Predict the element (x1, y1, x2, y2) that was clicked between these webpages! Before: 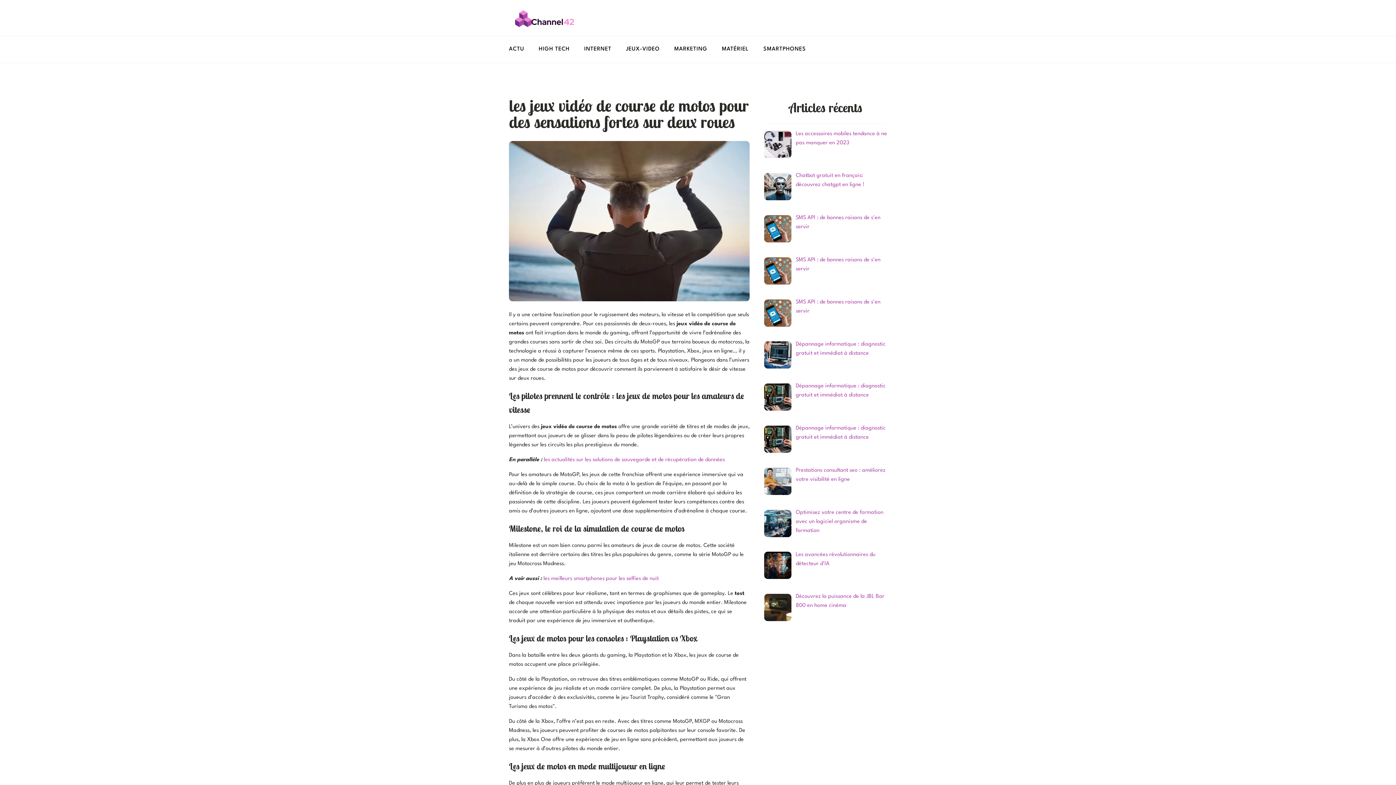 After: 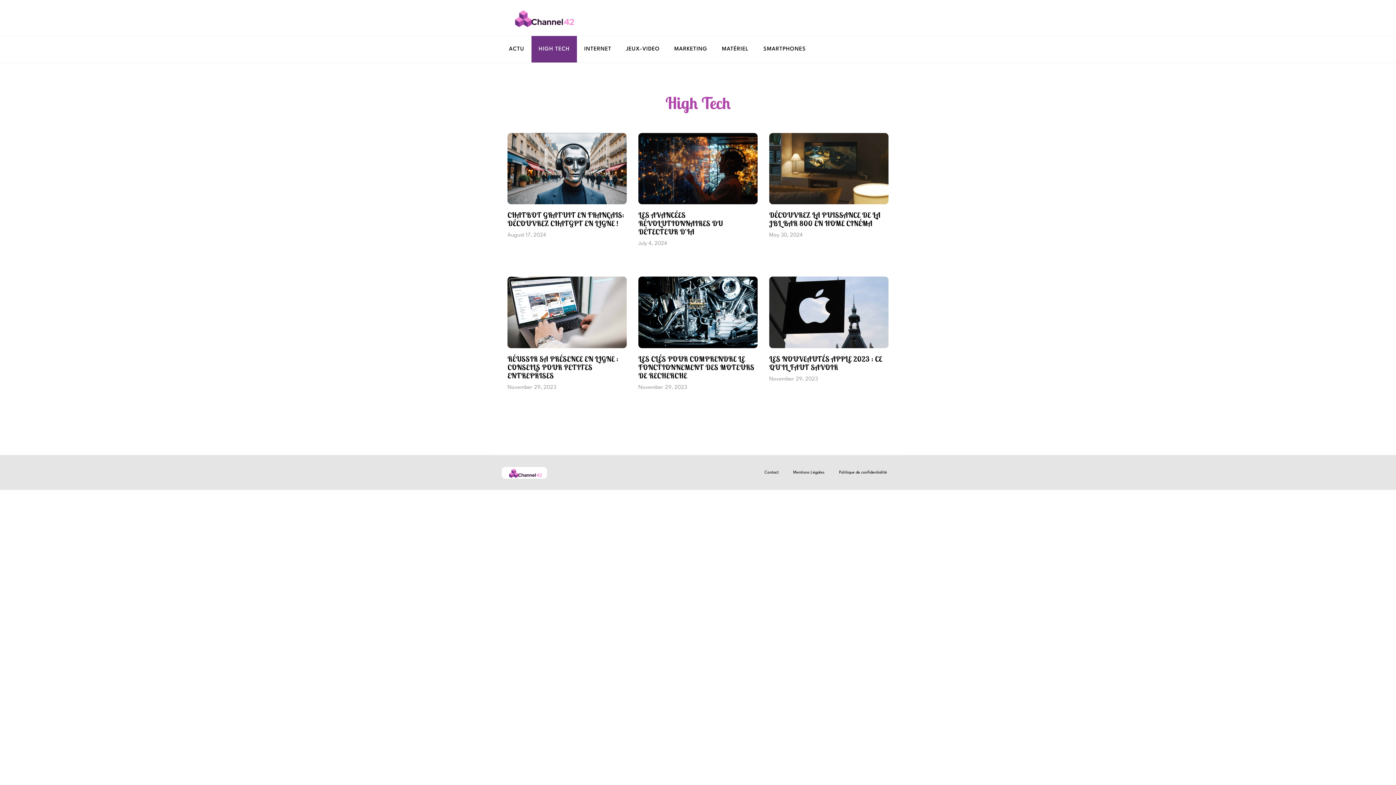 Action: label: HIGH TECH bbox: (531, 35, 577, 62)